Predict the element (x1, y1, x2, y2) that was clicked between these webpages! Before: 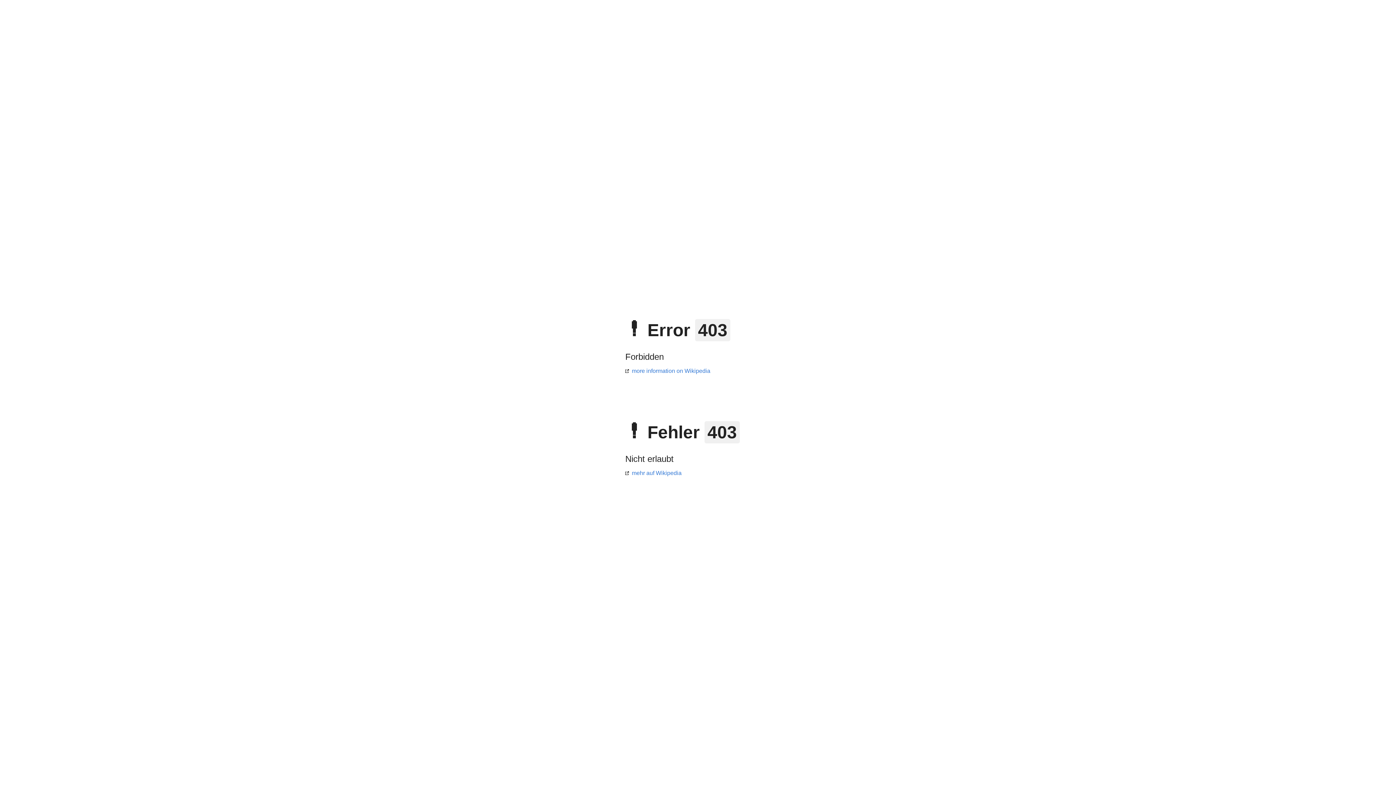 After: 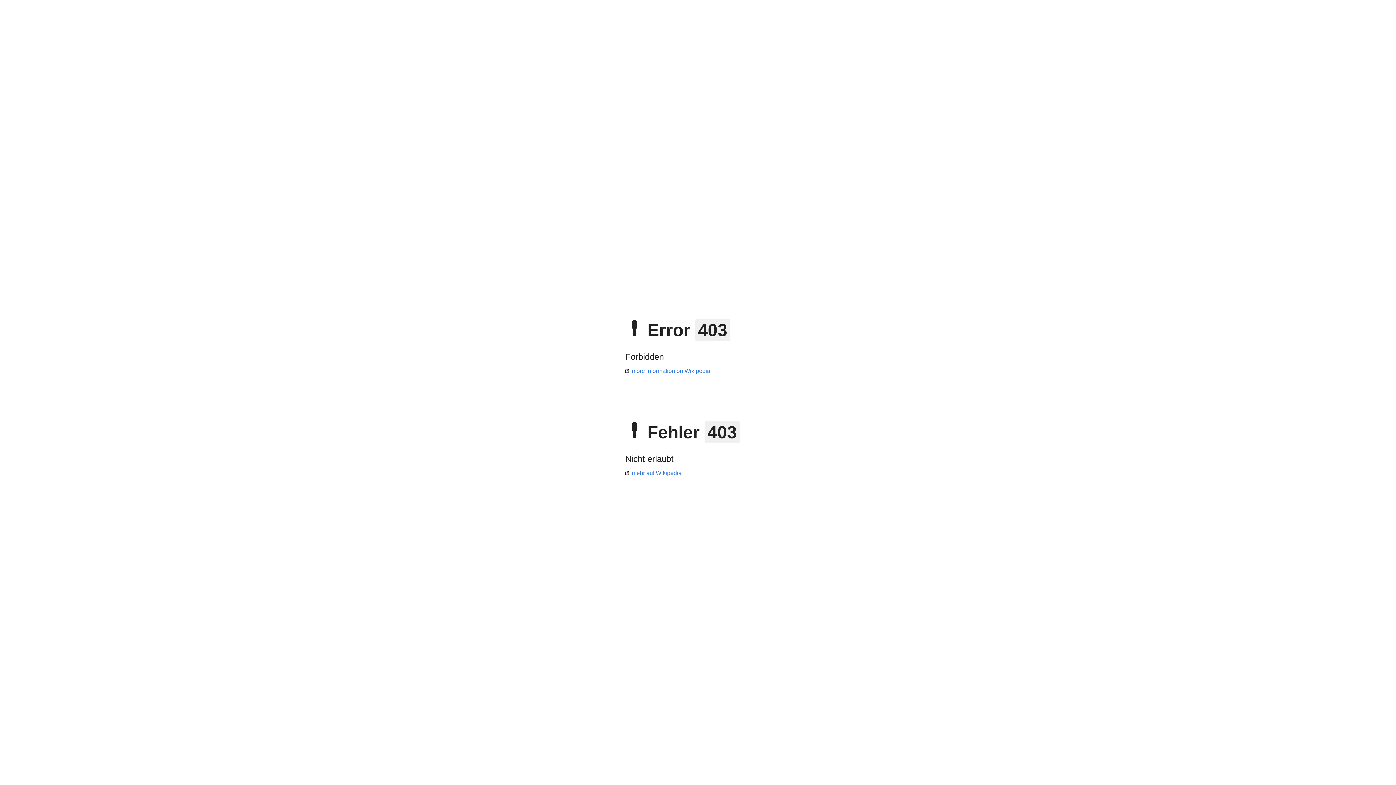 Action: label: more information on Wikipedia bbox: (625, 368, 710, 374)